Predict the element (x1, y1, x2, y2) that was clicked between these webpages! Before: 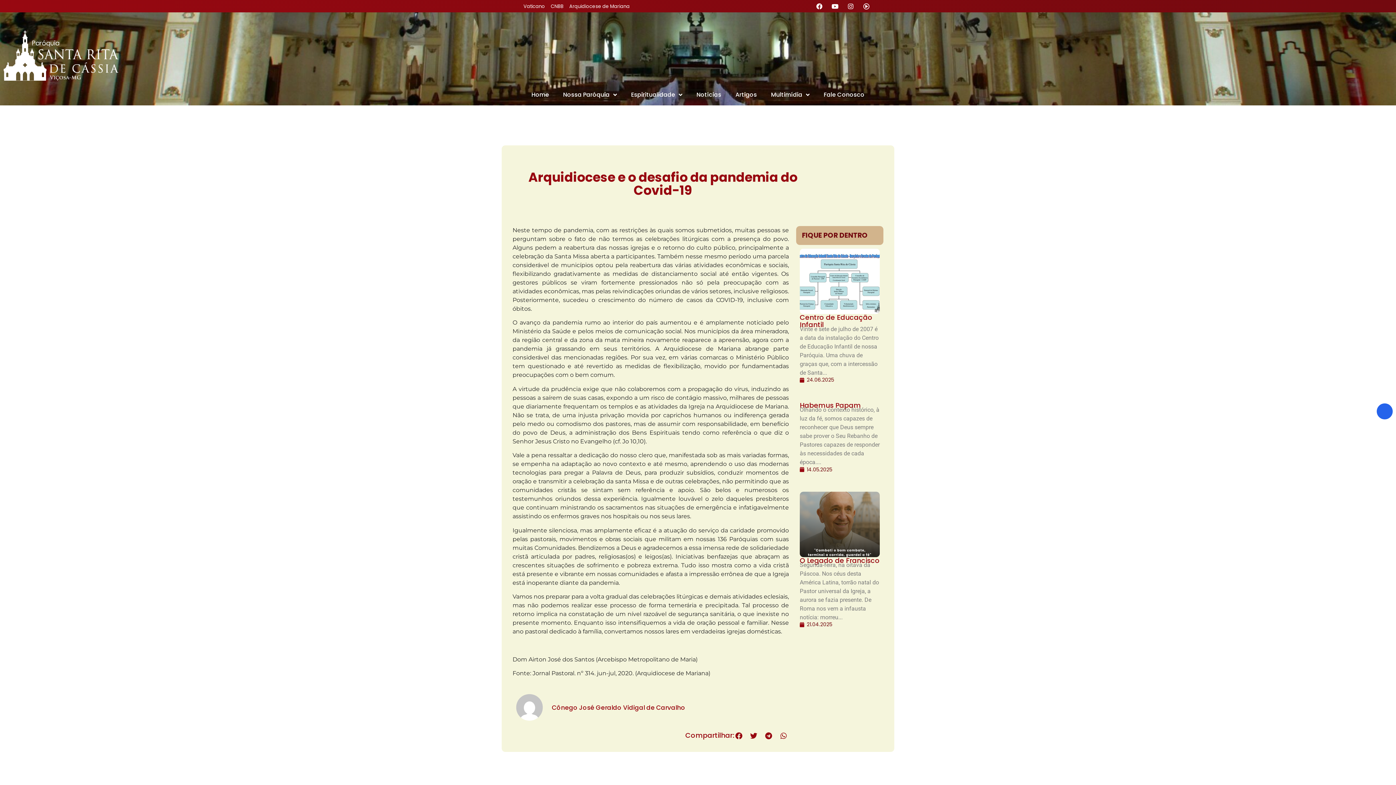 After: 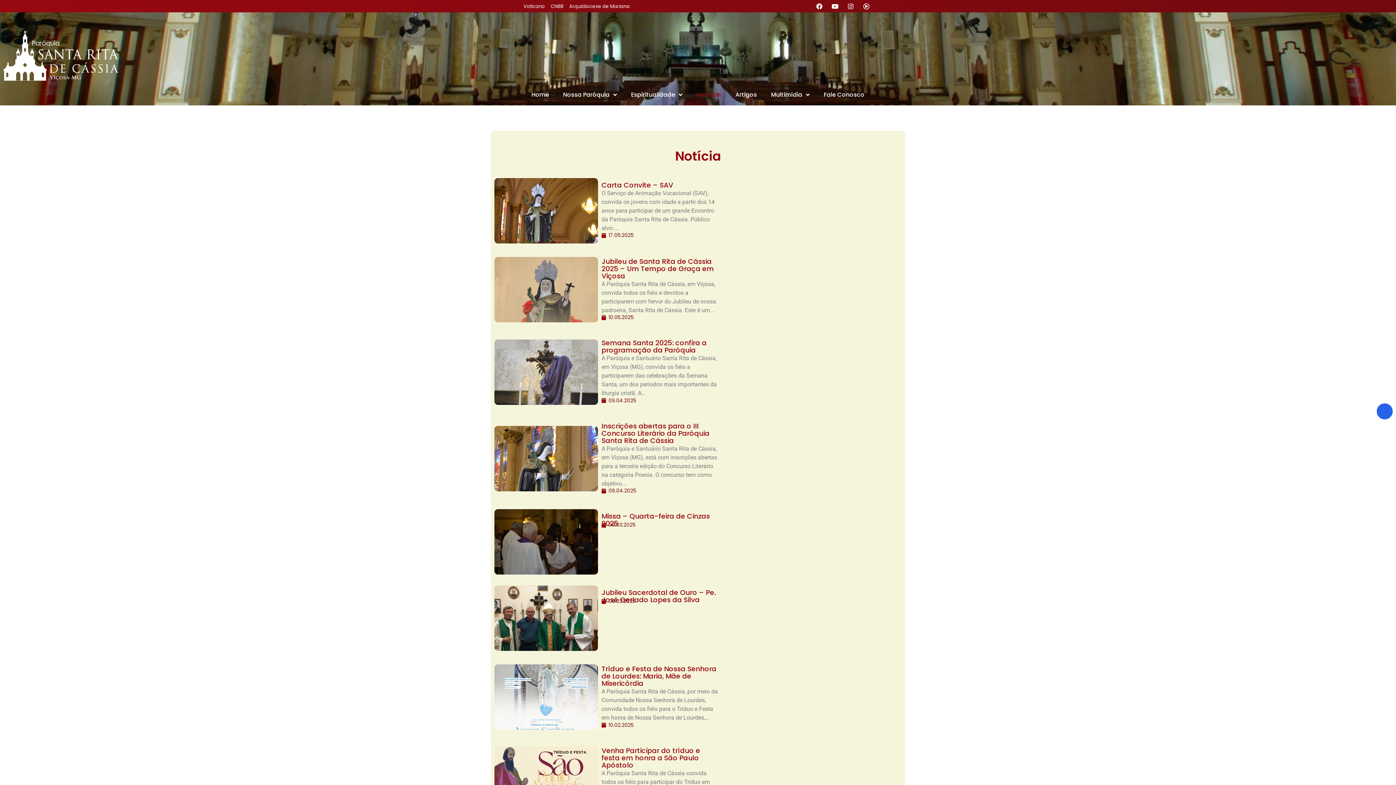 Action: bbox: (692, 88, 725, 101) label: Notícias